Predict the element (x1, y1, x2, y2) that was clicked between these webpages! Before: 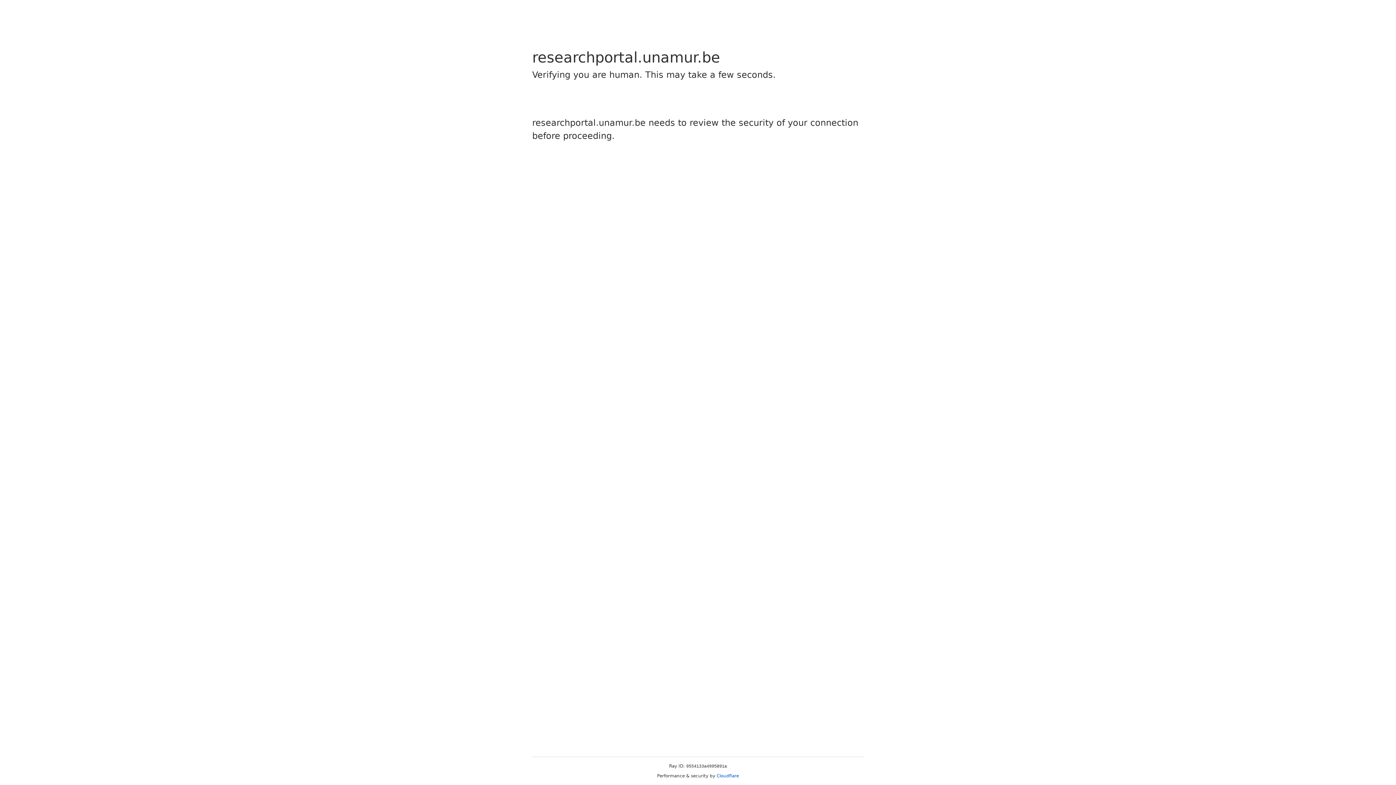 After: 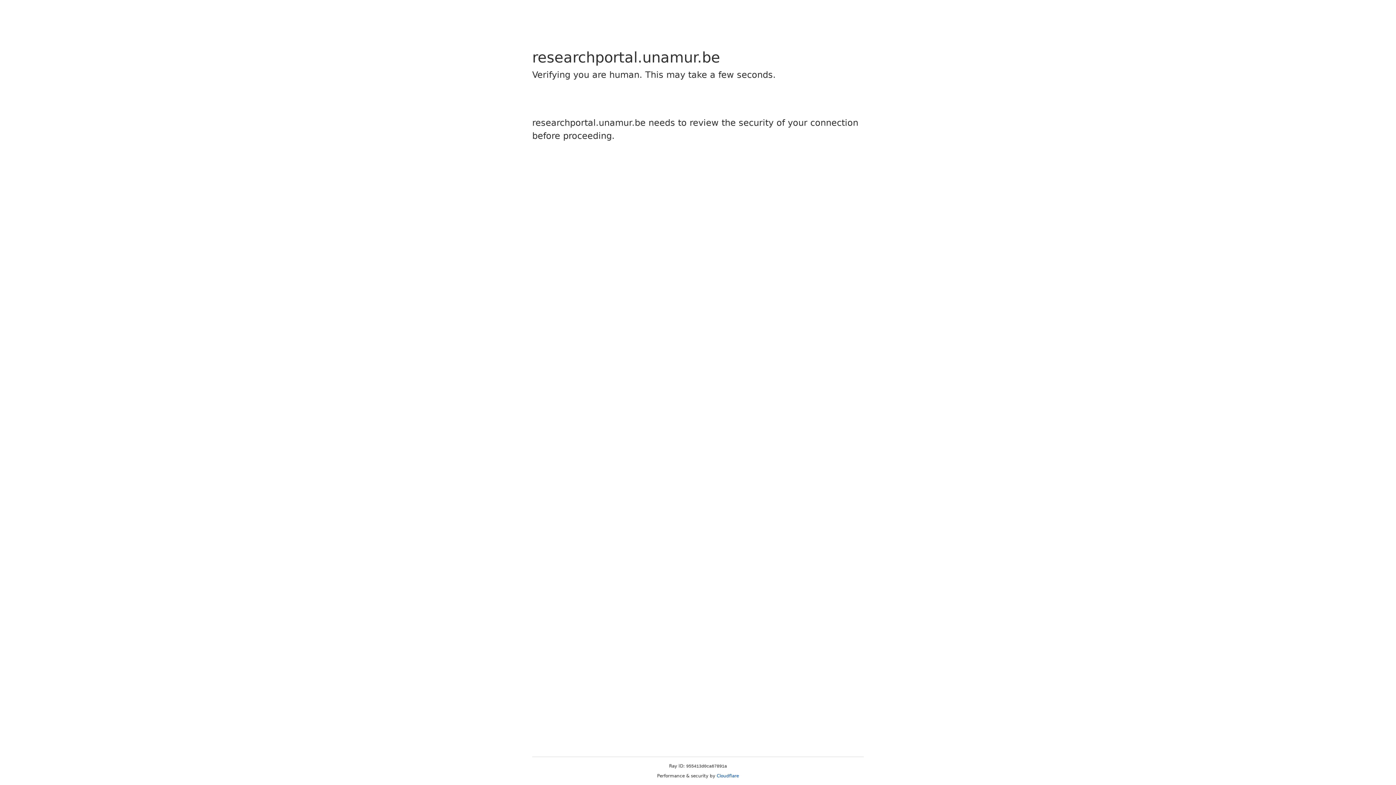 Action: label: Cloudflare bbox: (716, 773, 739, 778)